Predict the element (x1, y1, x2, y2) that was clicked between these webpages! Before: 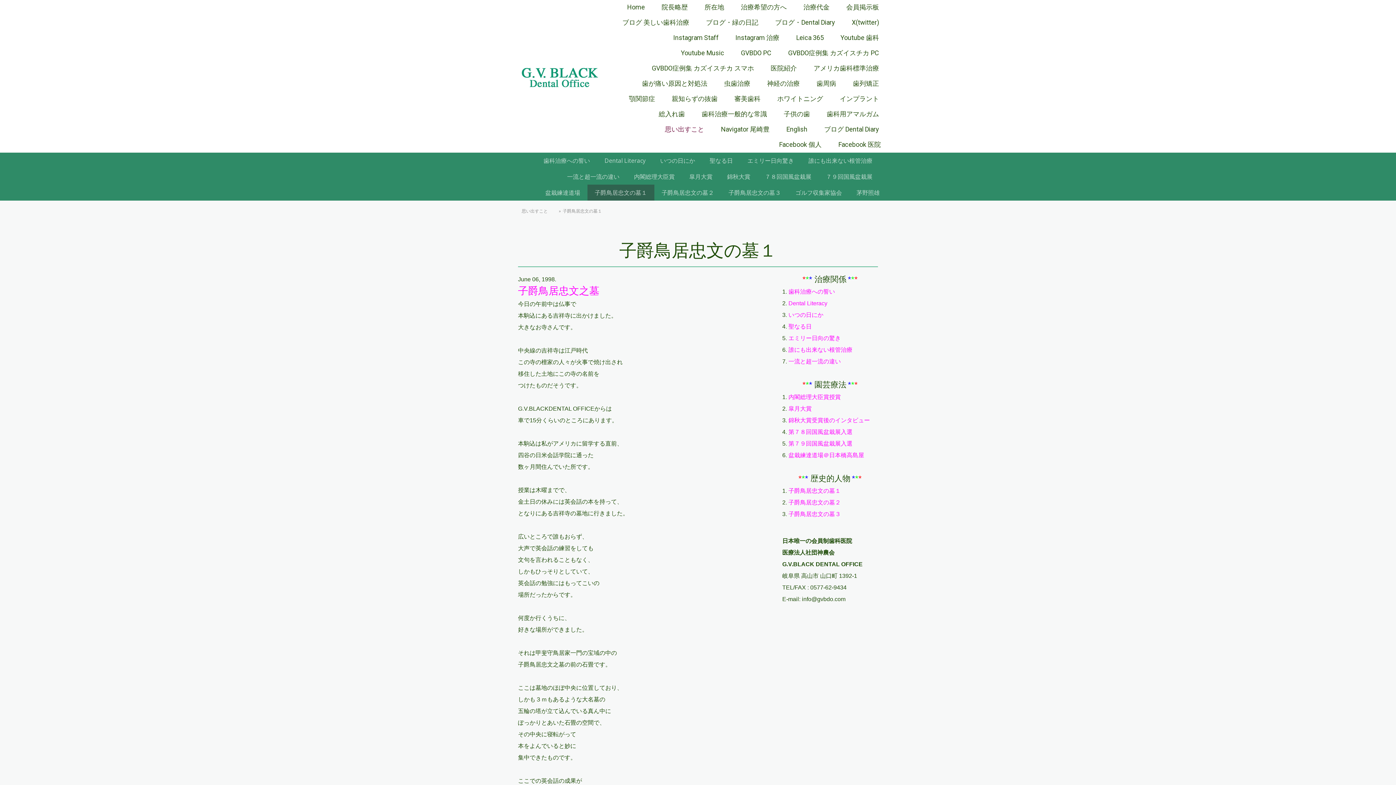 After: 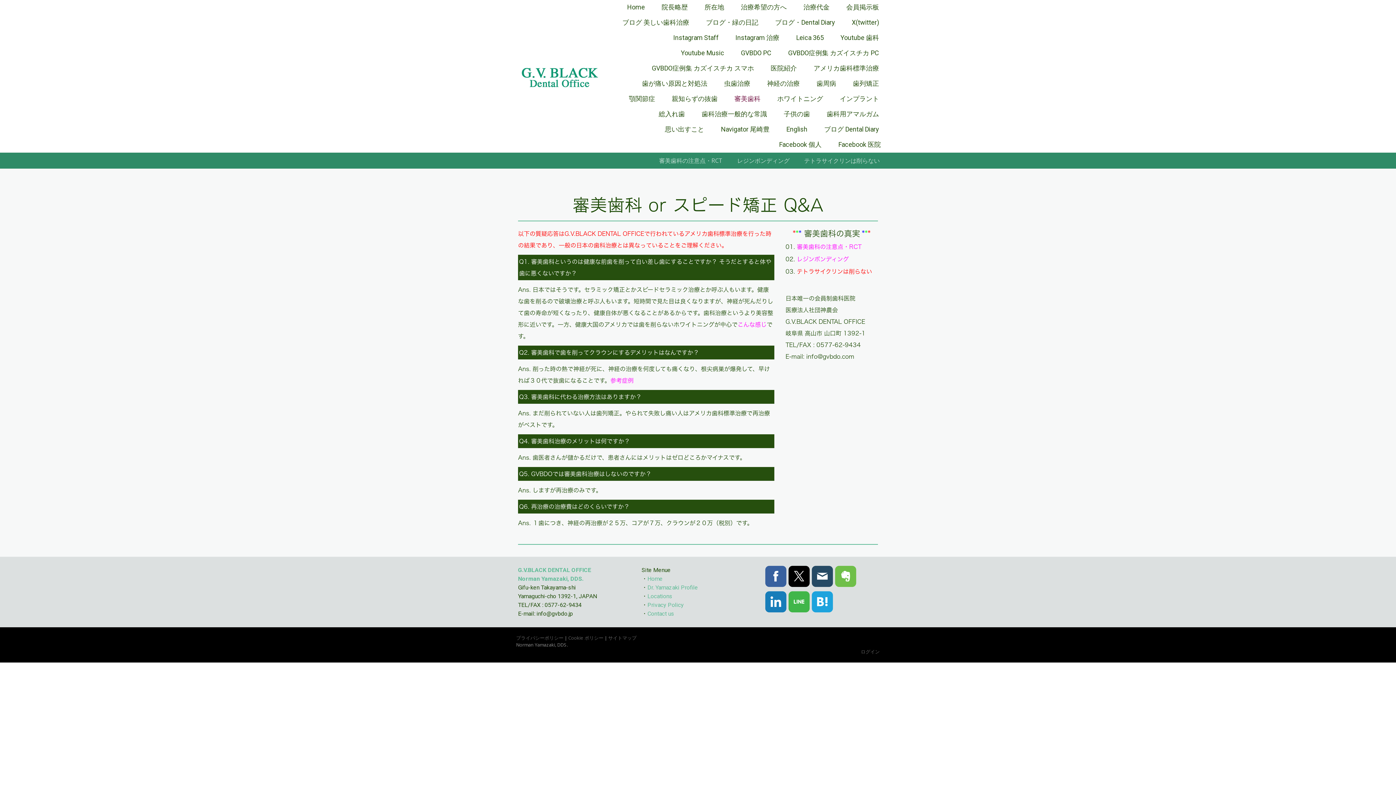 Action: bbox: (728, 91, 767, 106) label: 審美歯科